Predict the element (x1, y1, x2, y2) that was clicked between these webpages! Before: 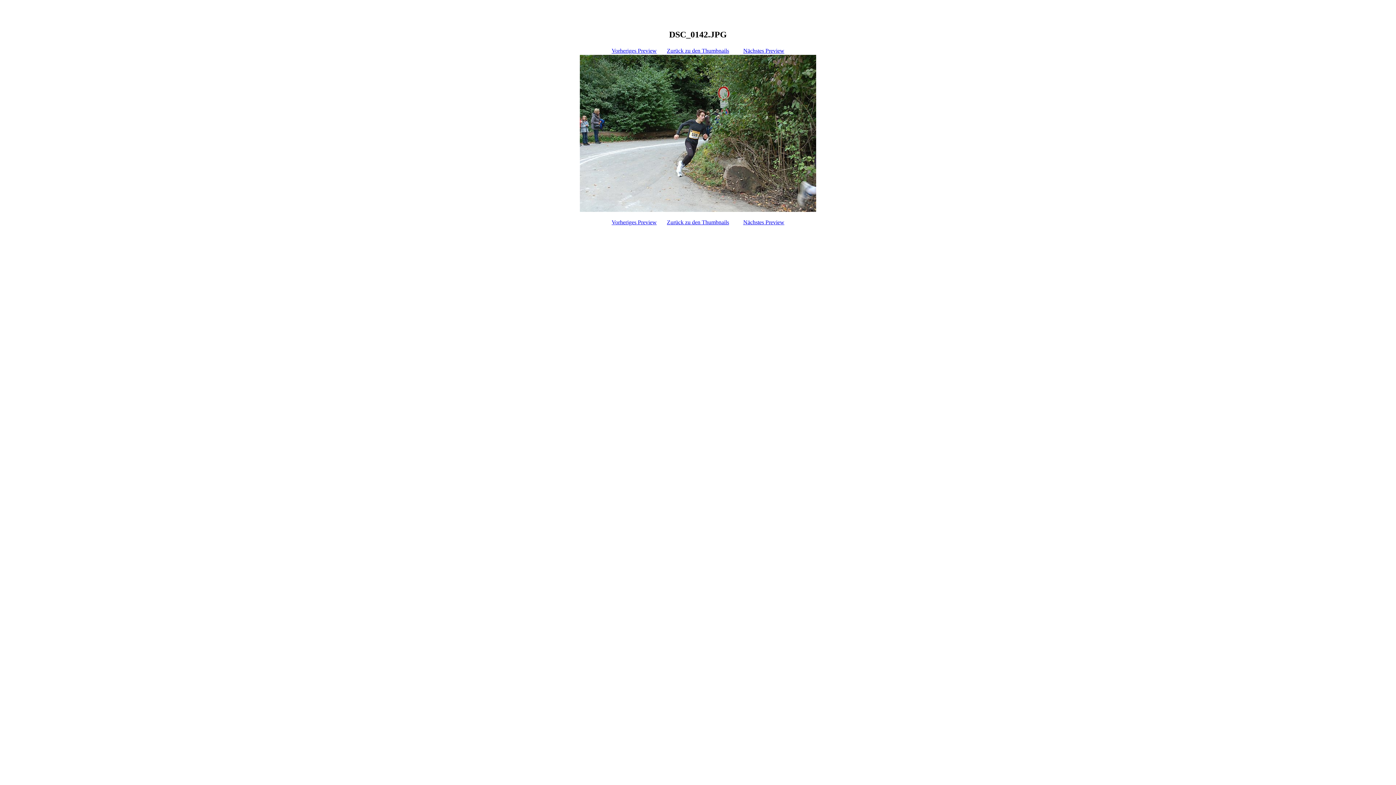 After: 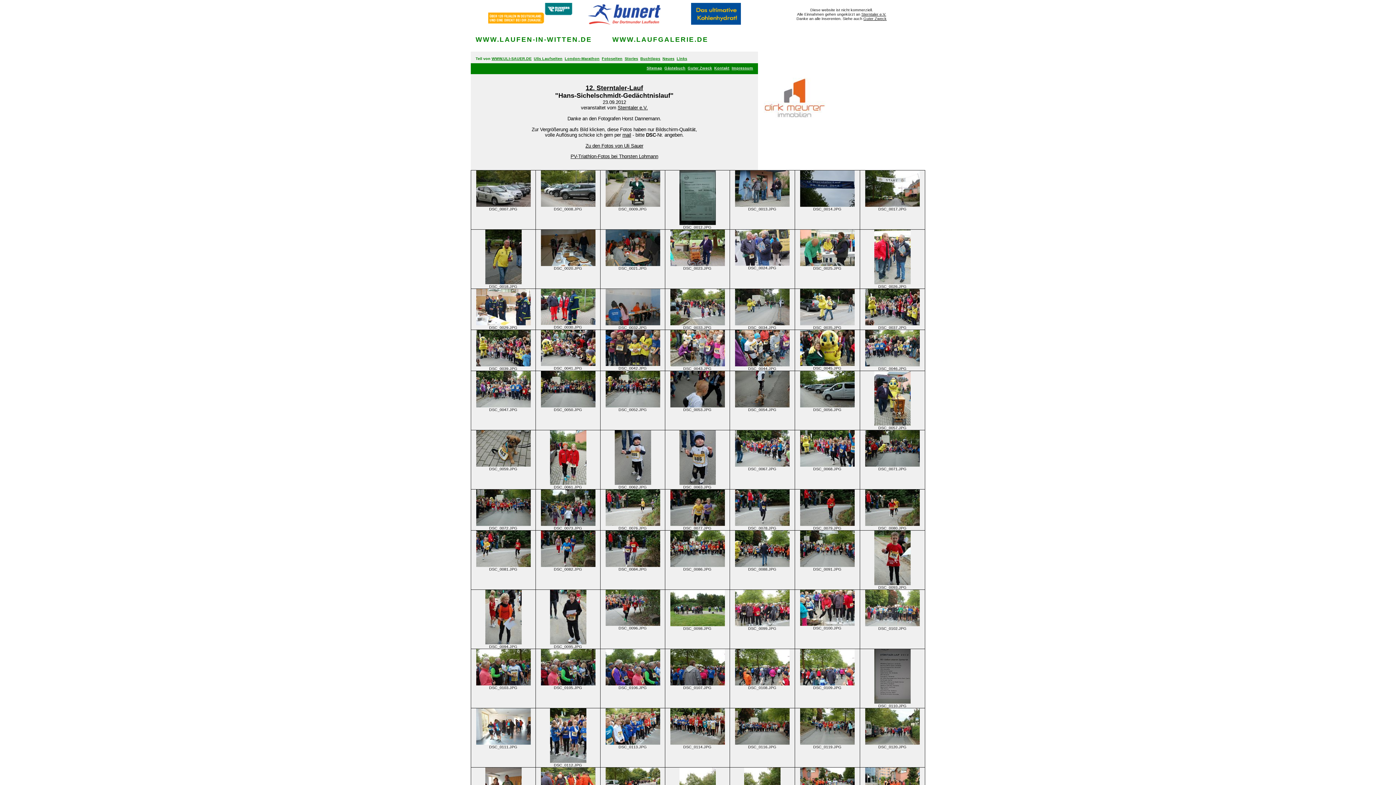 Action: label: Zurück zu den Thumbnails bbox: (667, 219, 729, 225)